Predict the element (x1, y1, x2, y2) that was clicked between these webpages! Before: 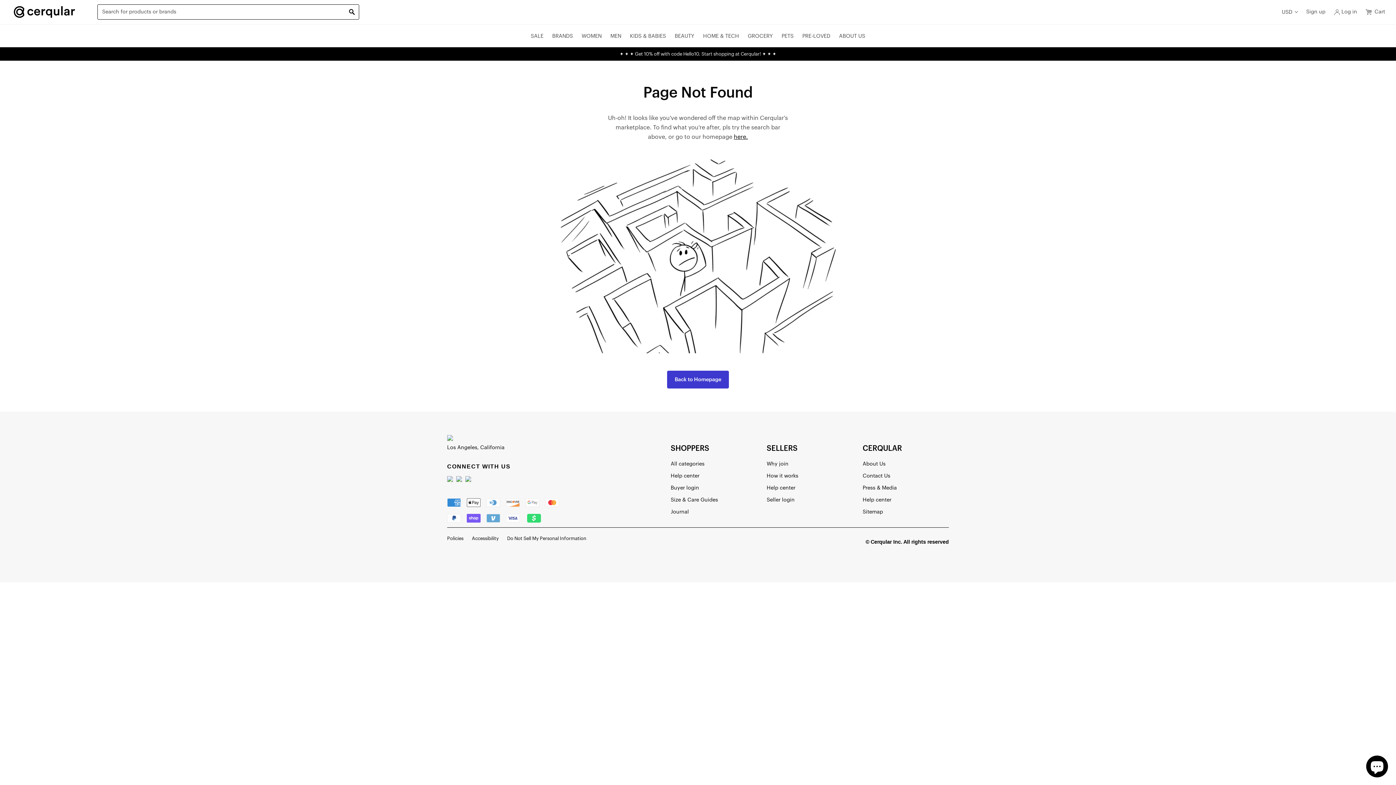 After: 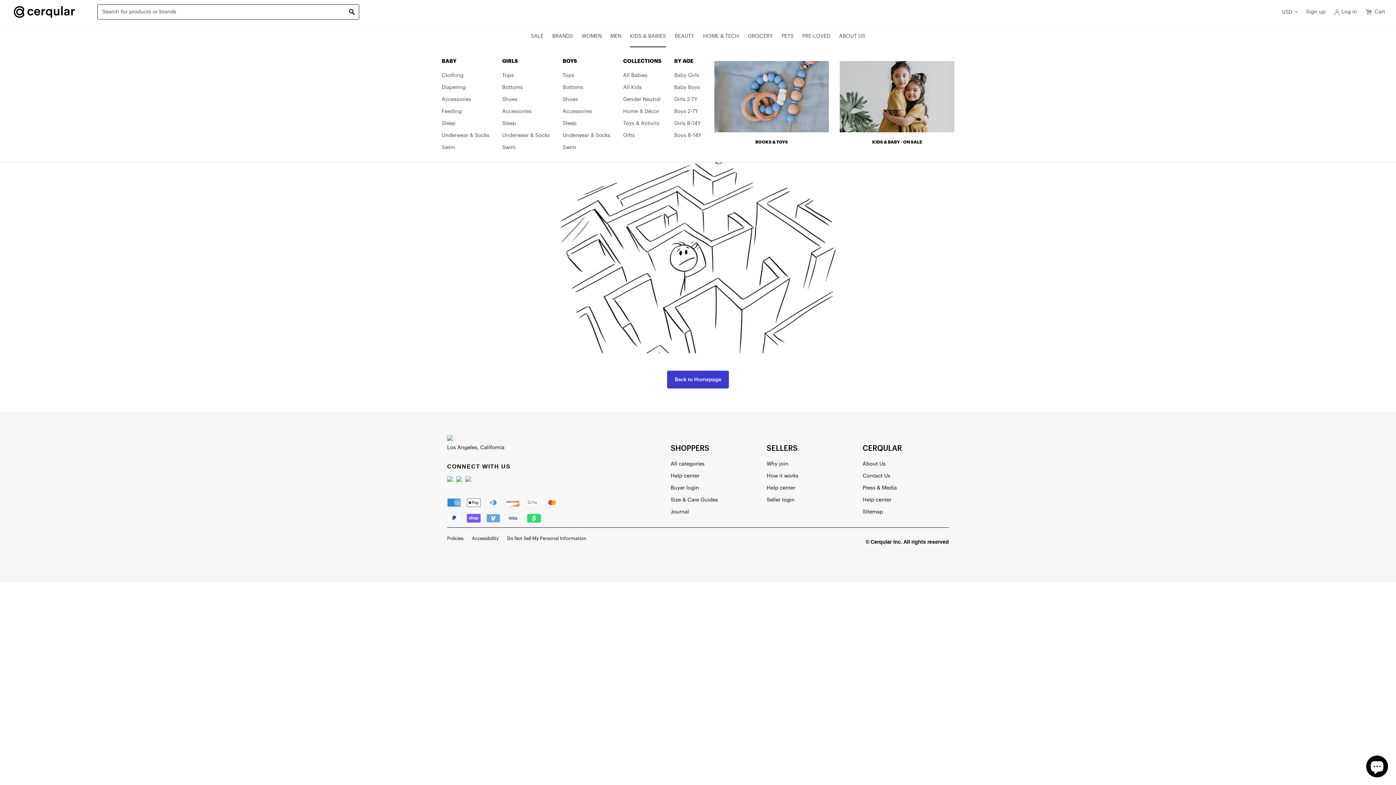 Action: label: KIDS & BABIES
KIDS & BABIES bbox: (630, 33, 666, 38)